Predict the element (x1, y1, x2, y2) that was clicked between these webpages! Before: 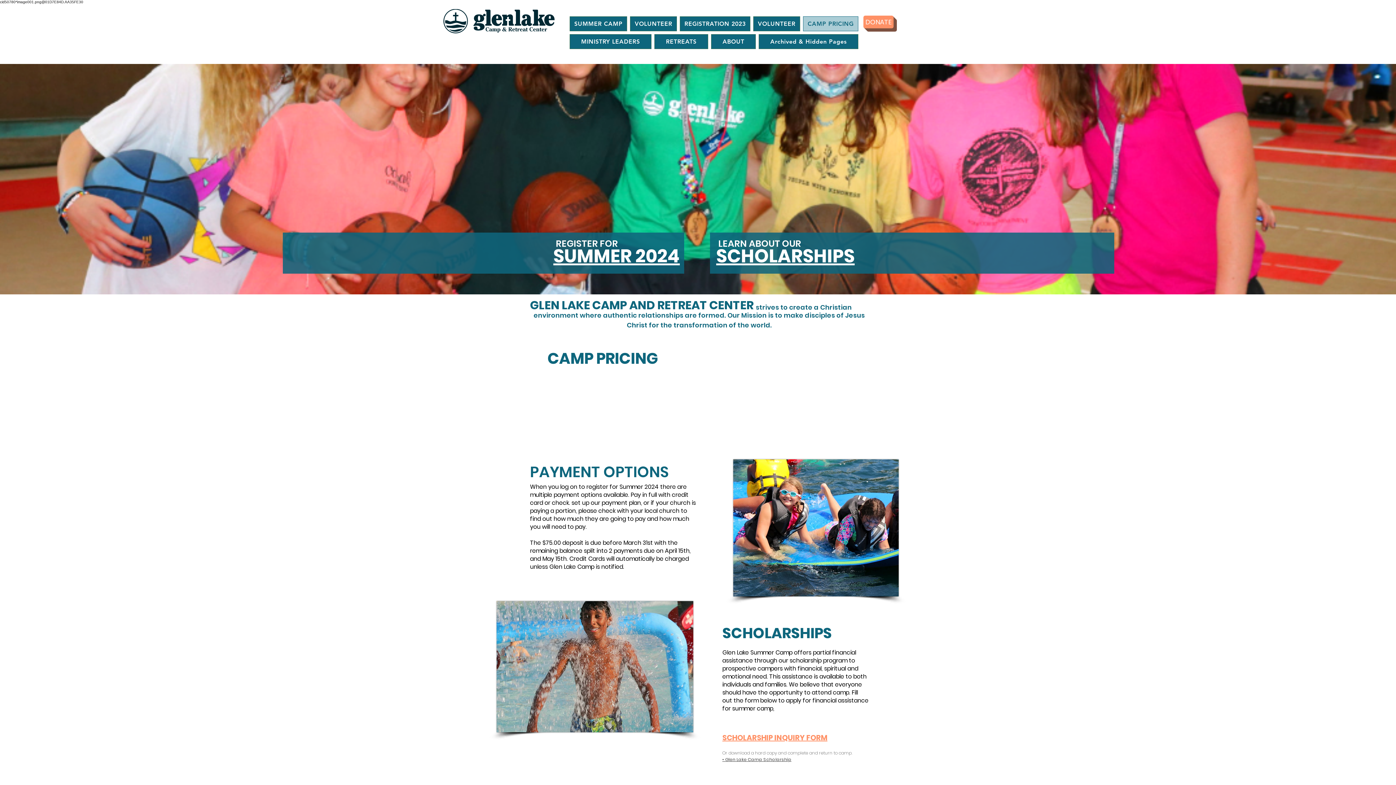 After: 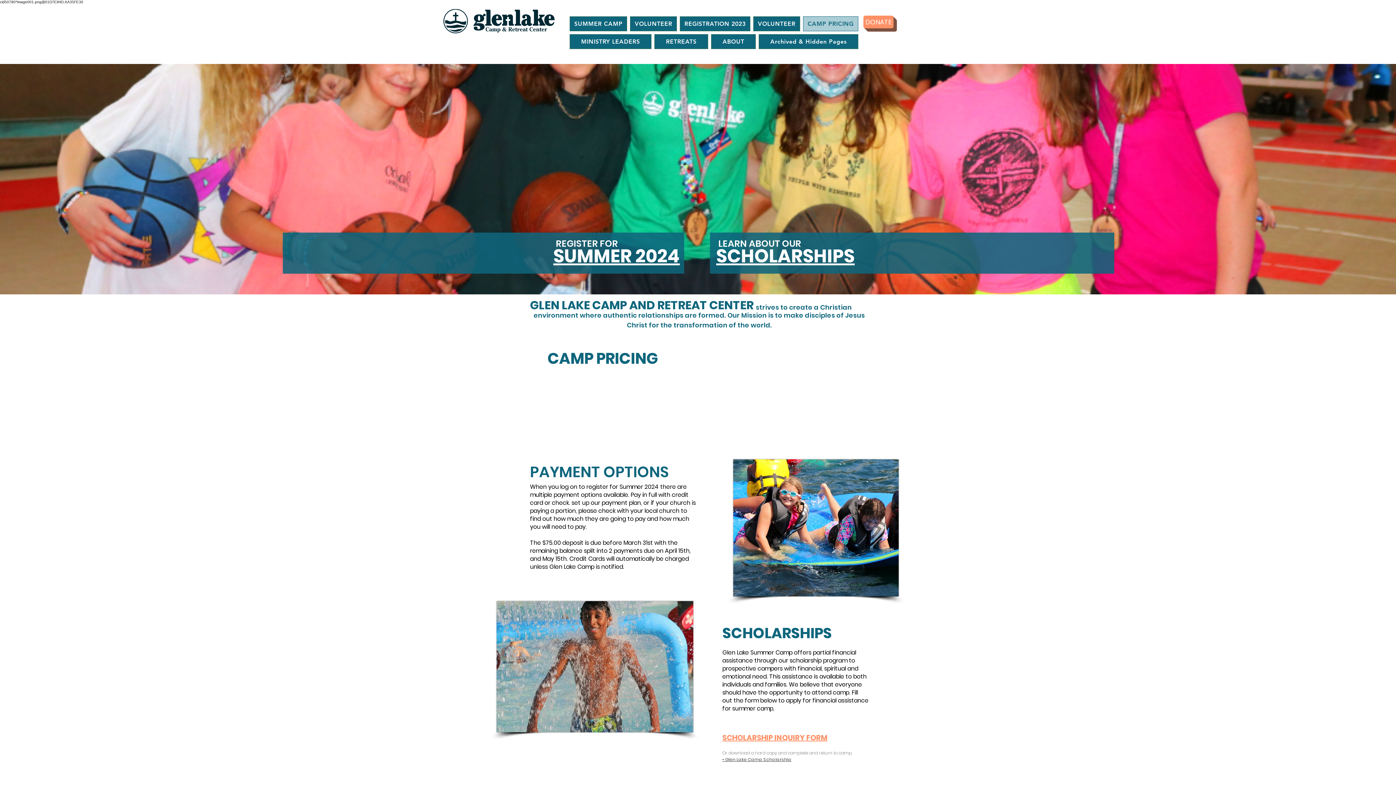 Action: bbox: (722, 756, 791, 762) label: • Glen Lake Camp Scholarship